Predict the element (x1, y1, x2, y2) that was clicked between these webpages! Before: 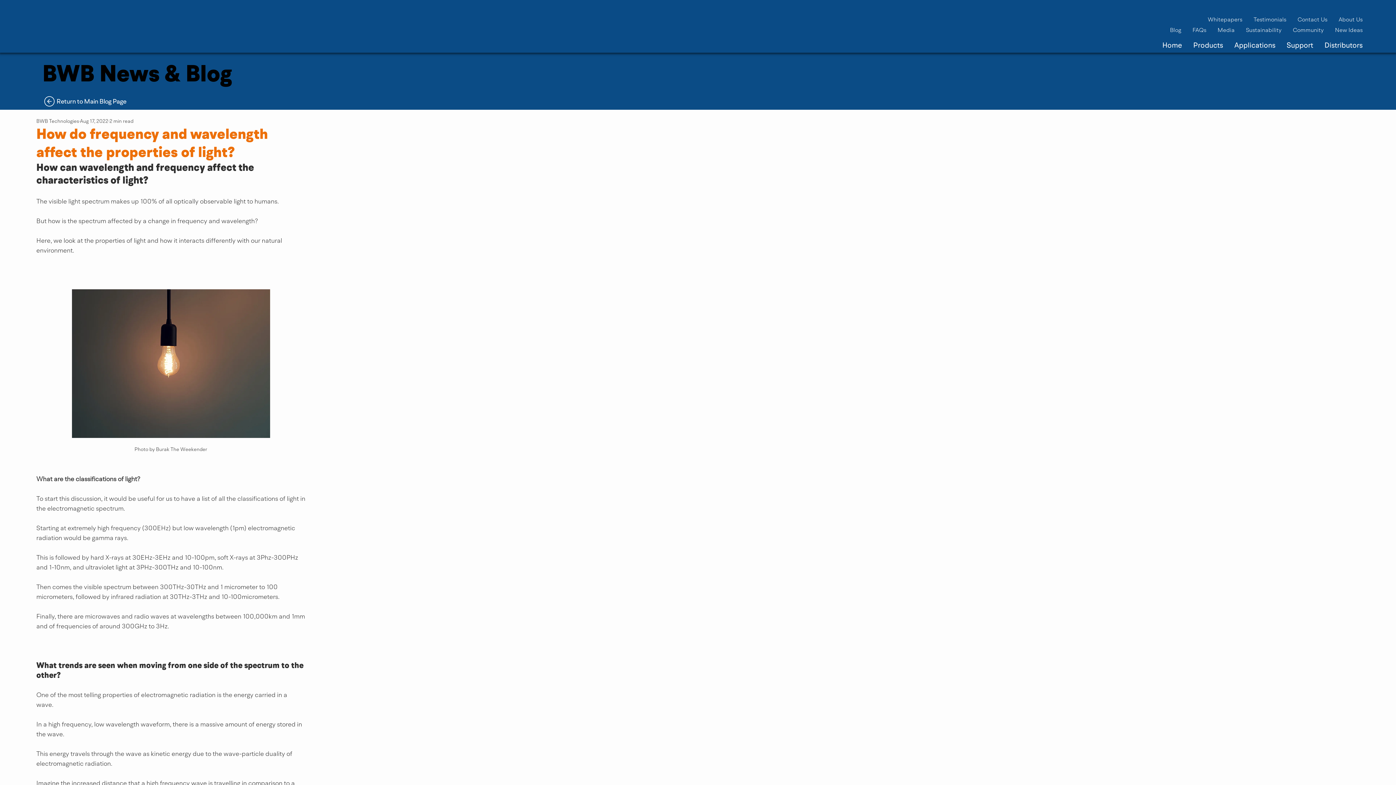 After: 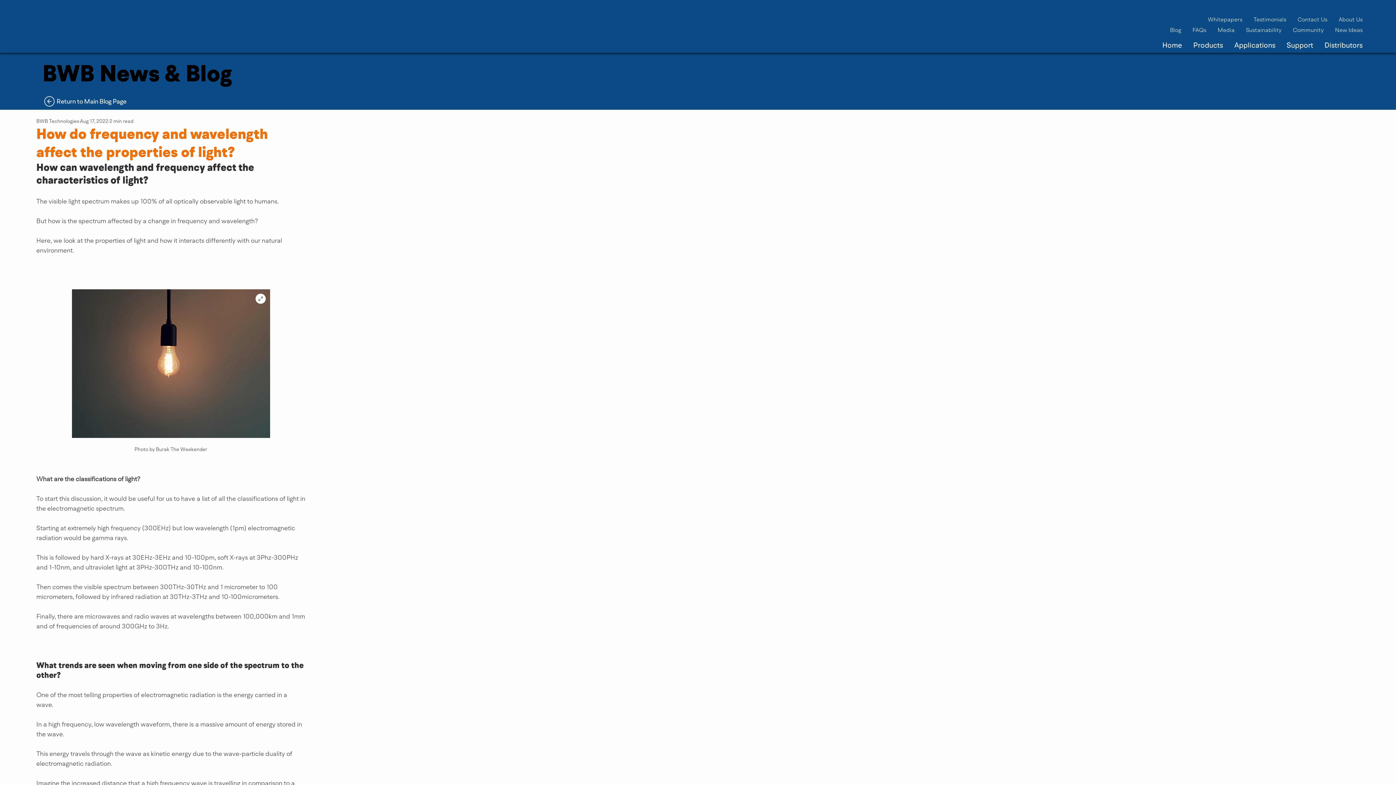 Action: bbox: (71, 289, 270, 438)